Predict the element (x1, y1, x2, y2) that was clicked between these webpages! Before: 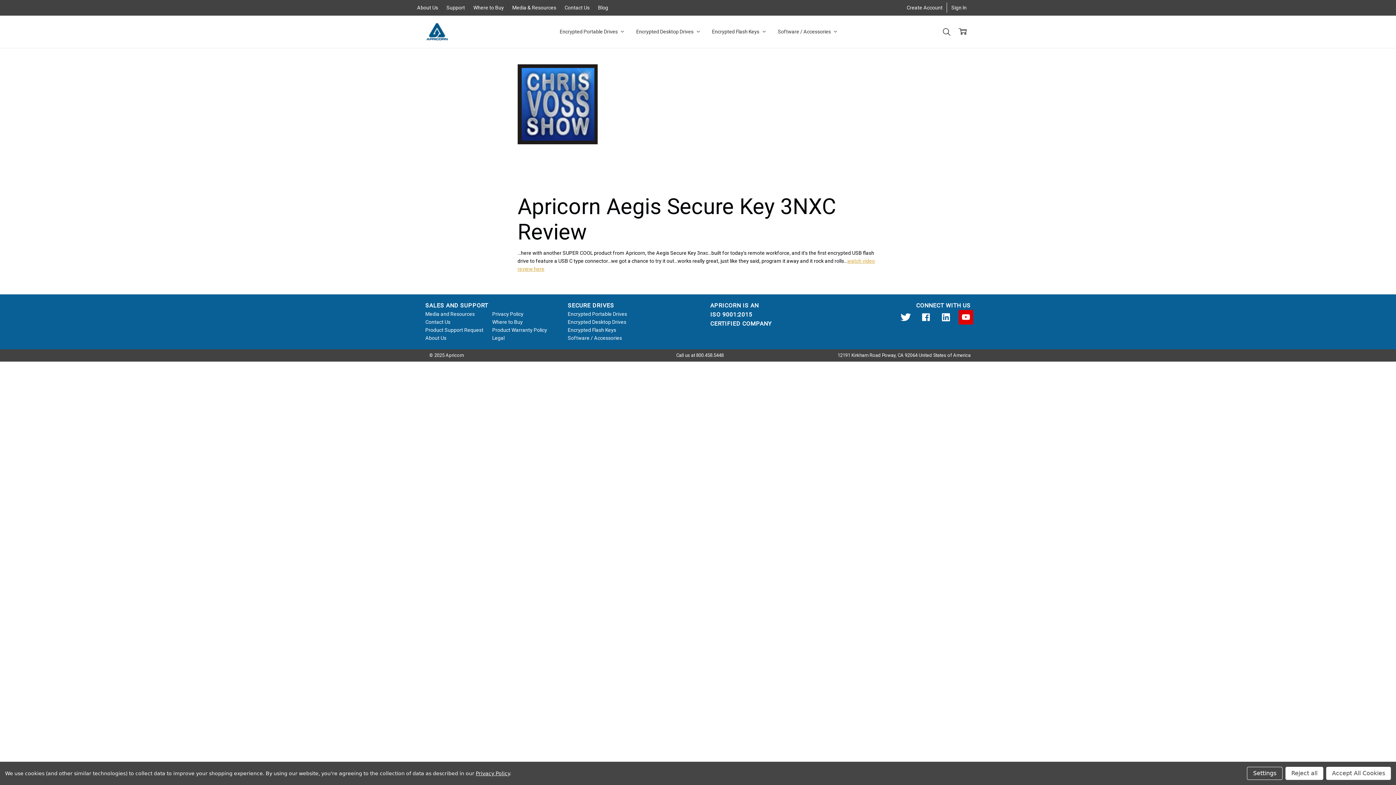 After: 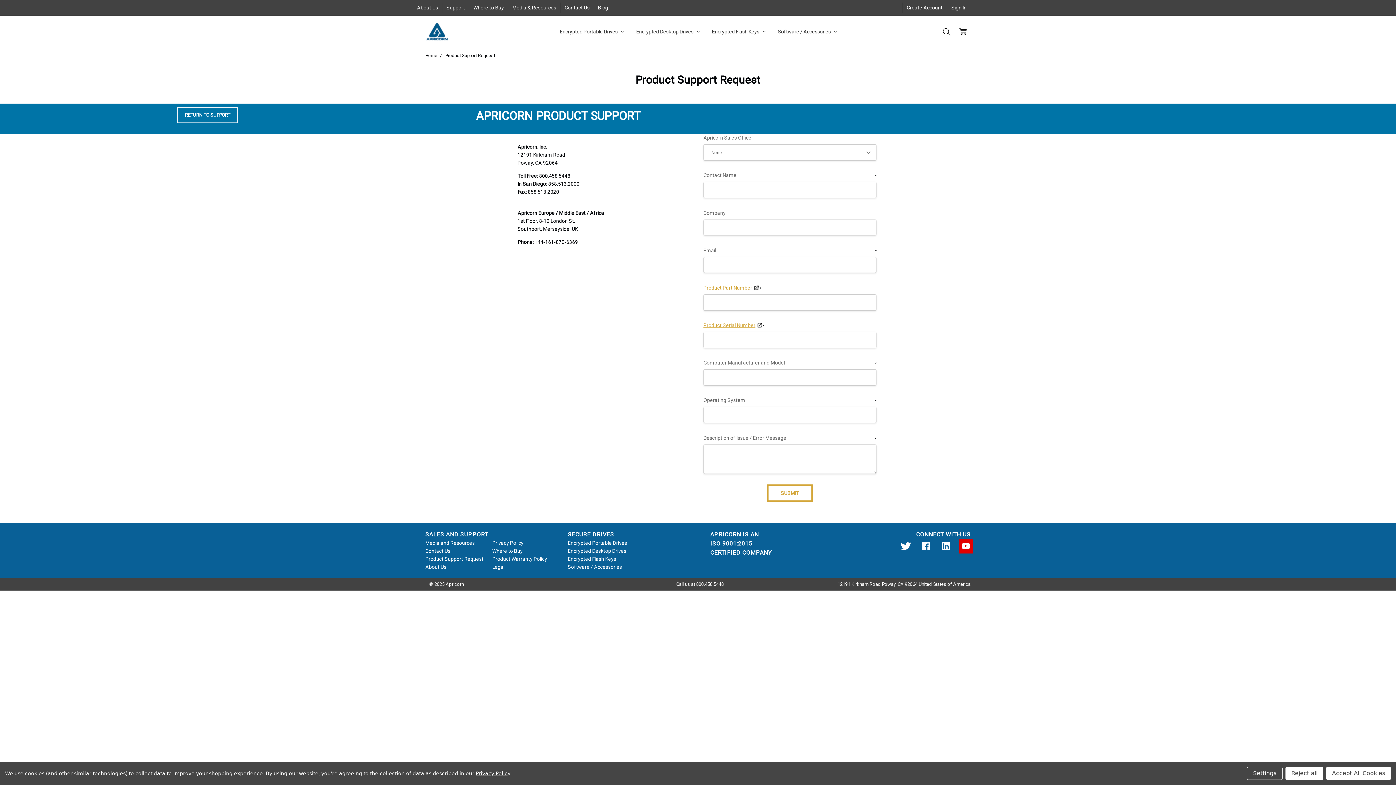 Action: label: Product Support Request bbox: (425, 327, 483, 332)